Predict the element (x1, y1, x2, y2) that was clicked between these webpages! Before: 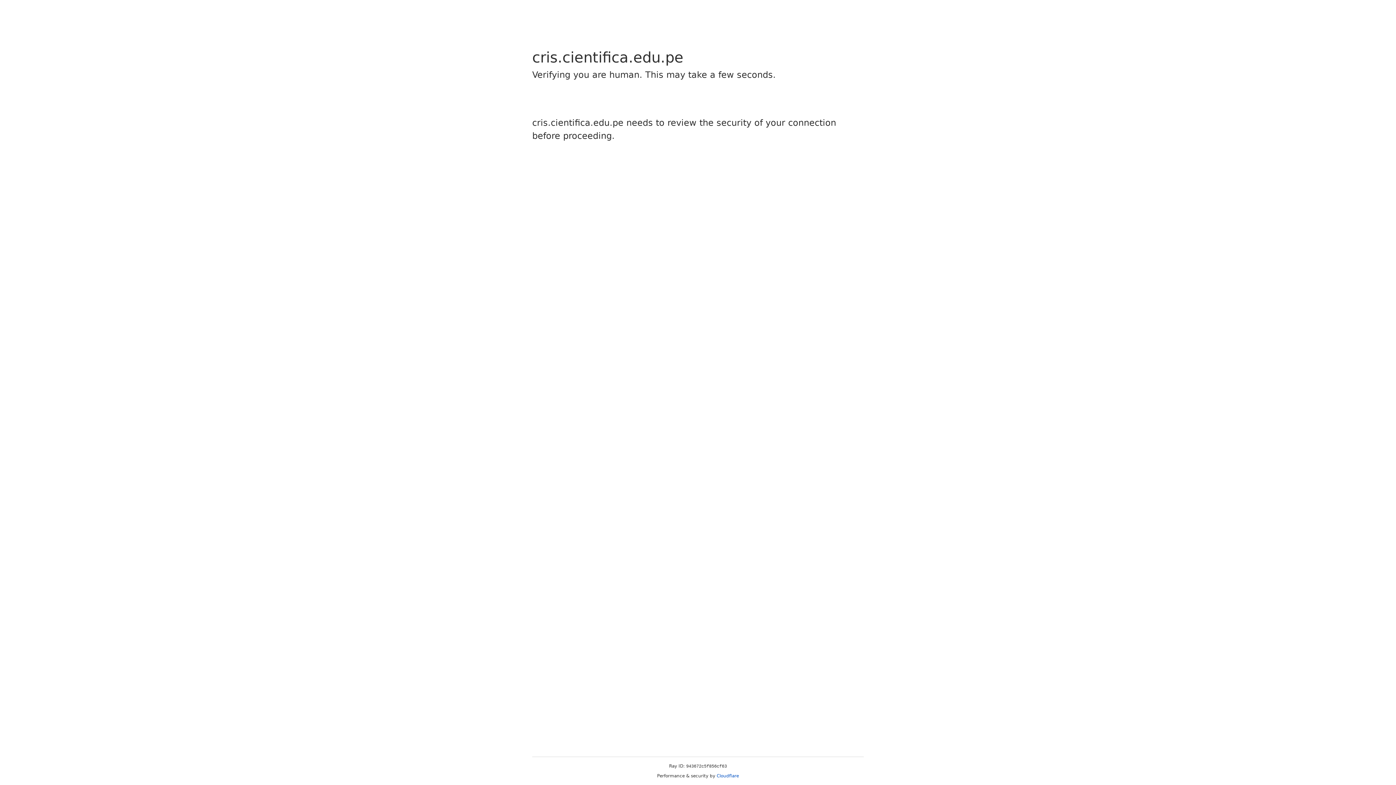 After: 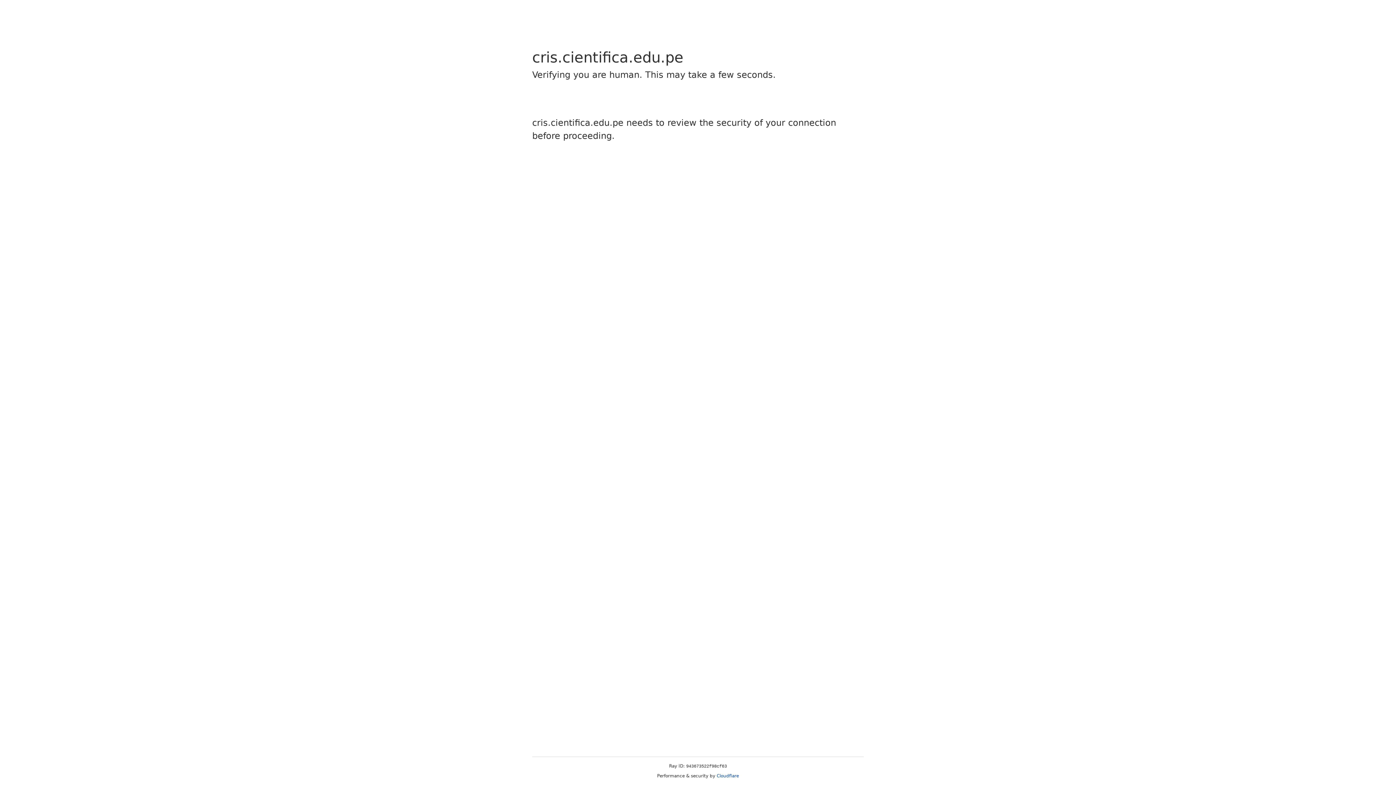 Action: bbox: (716, 773, 739, 778) label: Cloudflare